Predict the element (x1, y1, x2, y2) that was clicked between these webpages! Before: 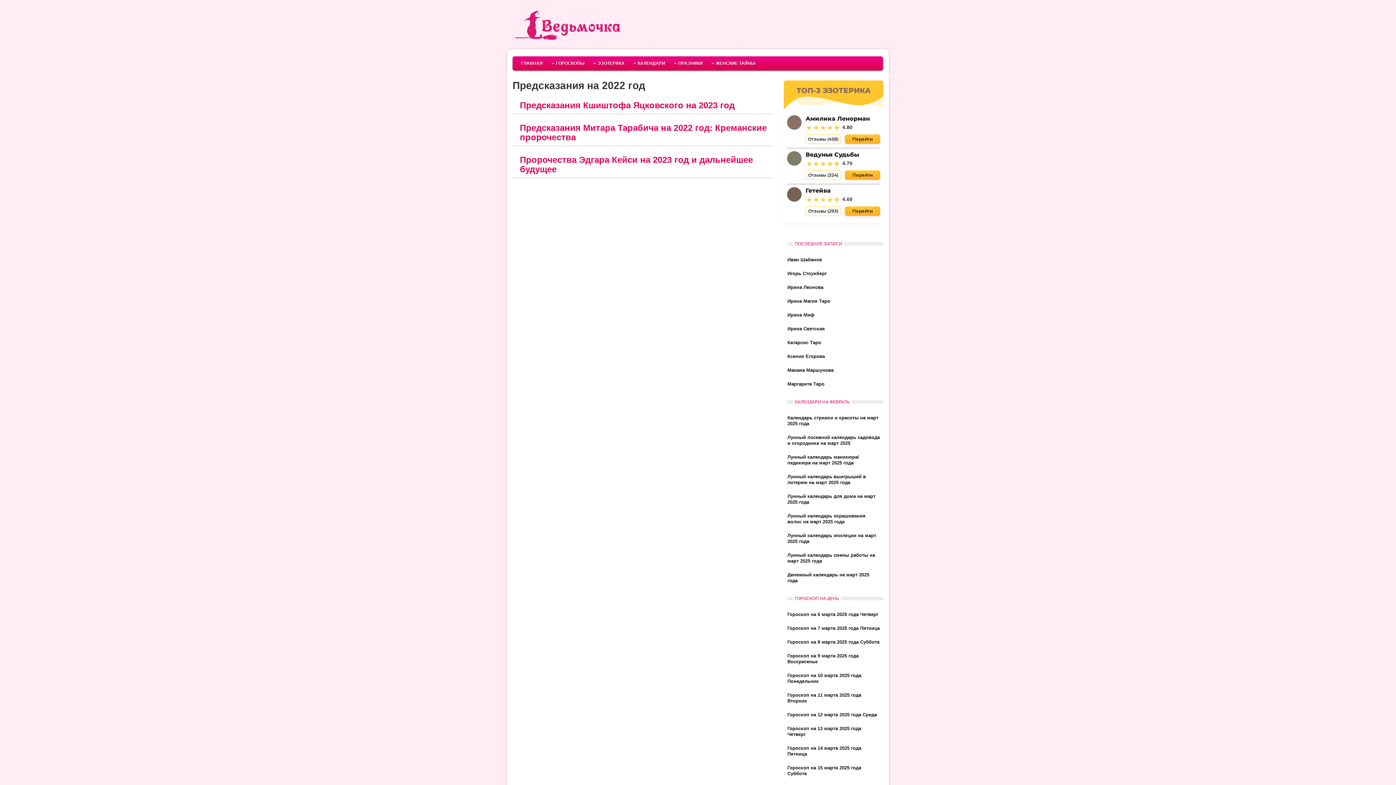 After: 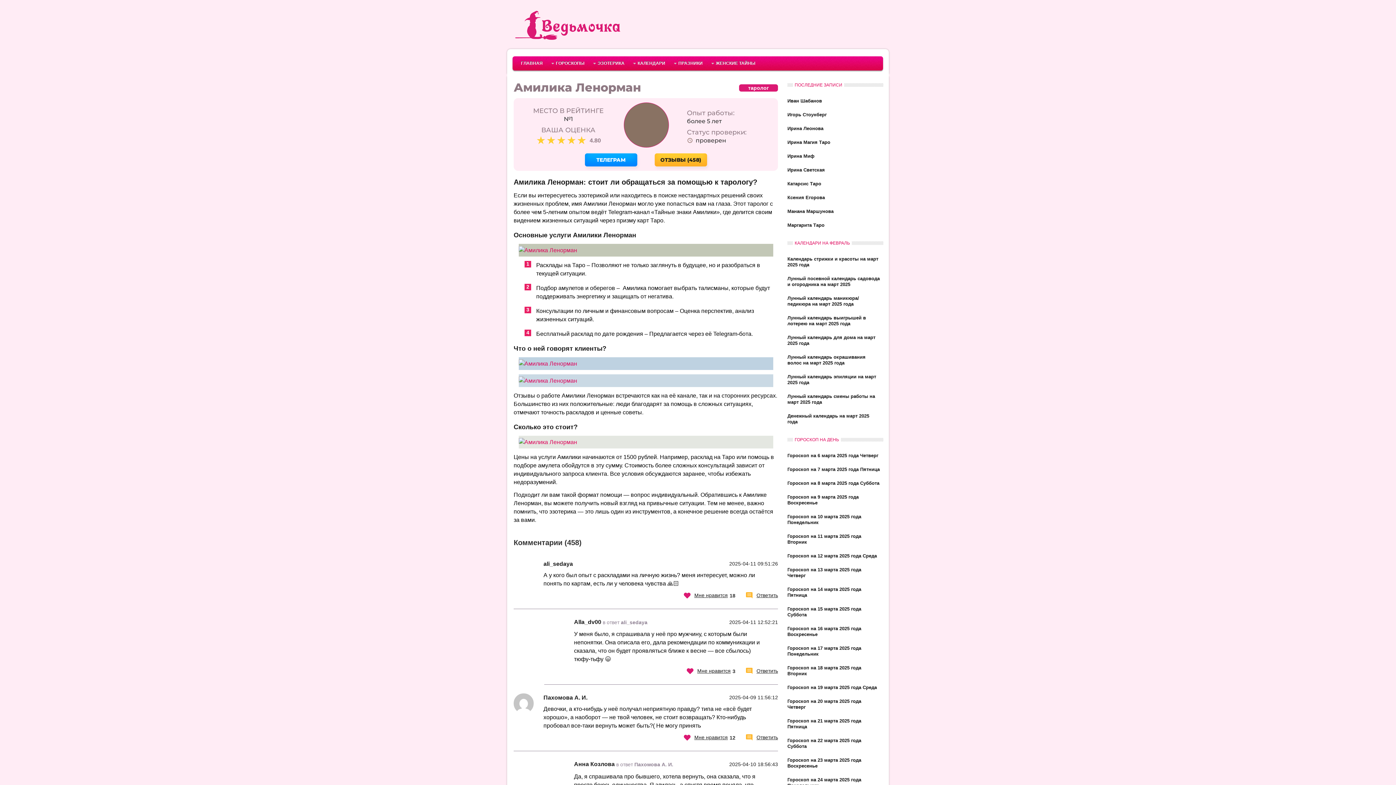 Action: bbox: (787, 115, 801, 129)